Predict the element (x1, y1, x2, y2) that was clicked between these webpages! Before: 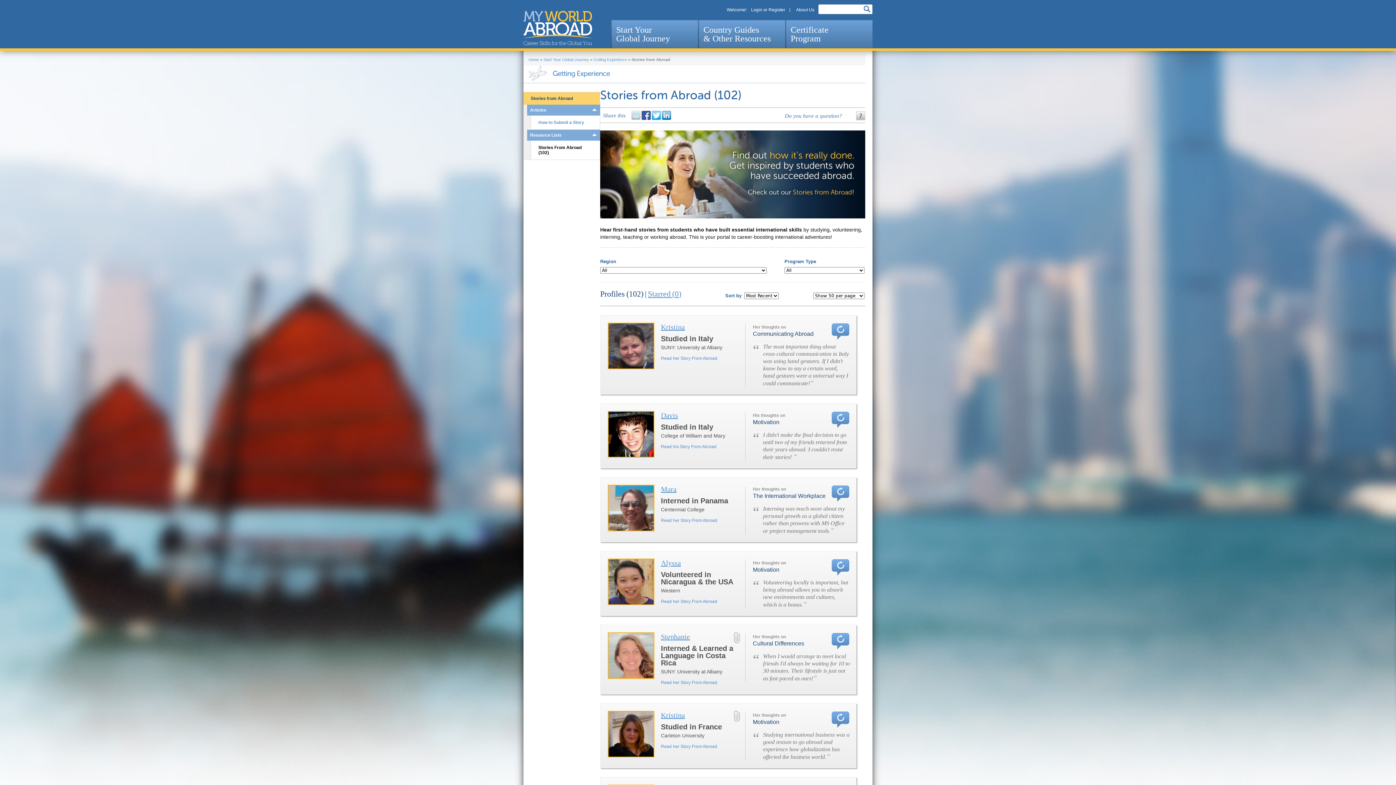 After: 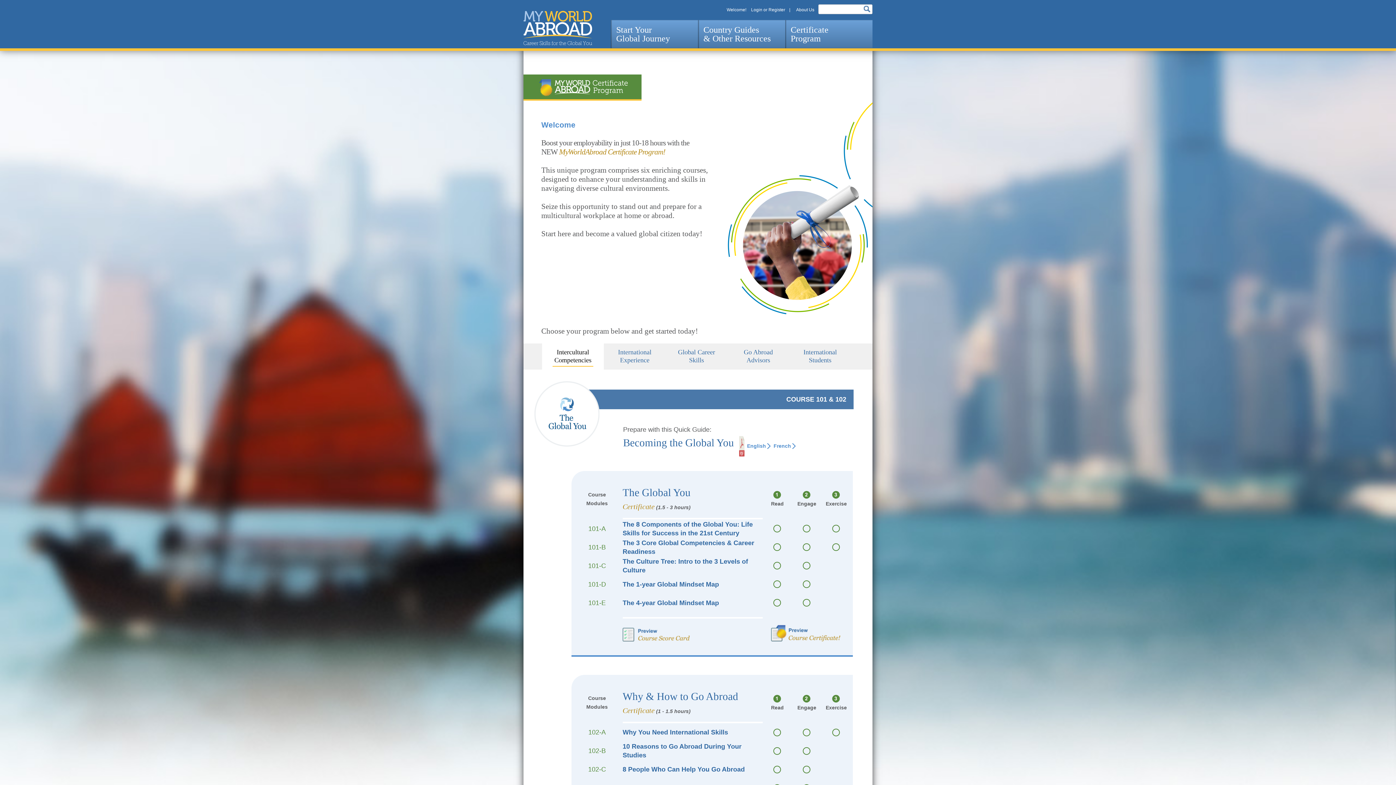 Action: bbox: (785, 20, 872, 48) label: Certificate
Program